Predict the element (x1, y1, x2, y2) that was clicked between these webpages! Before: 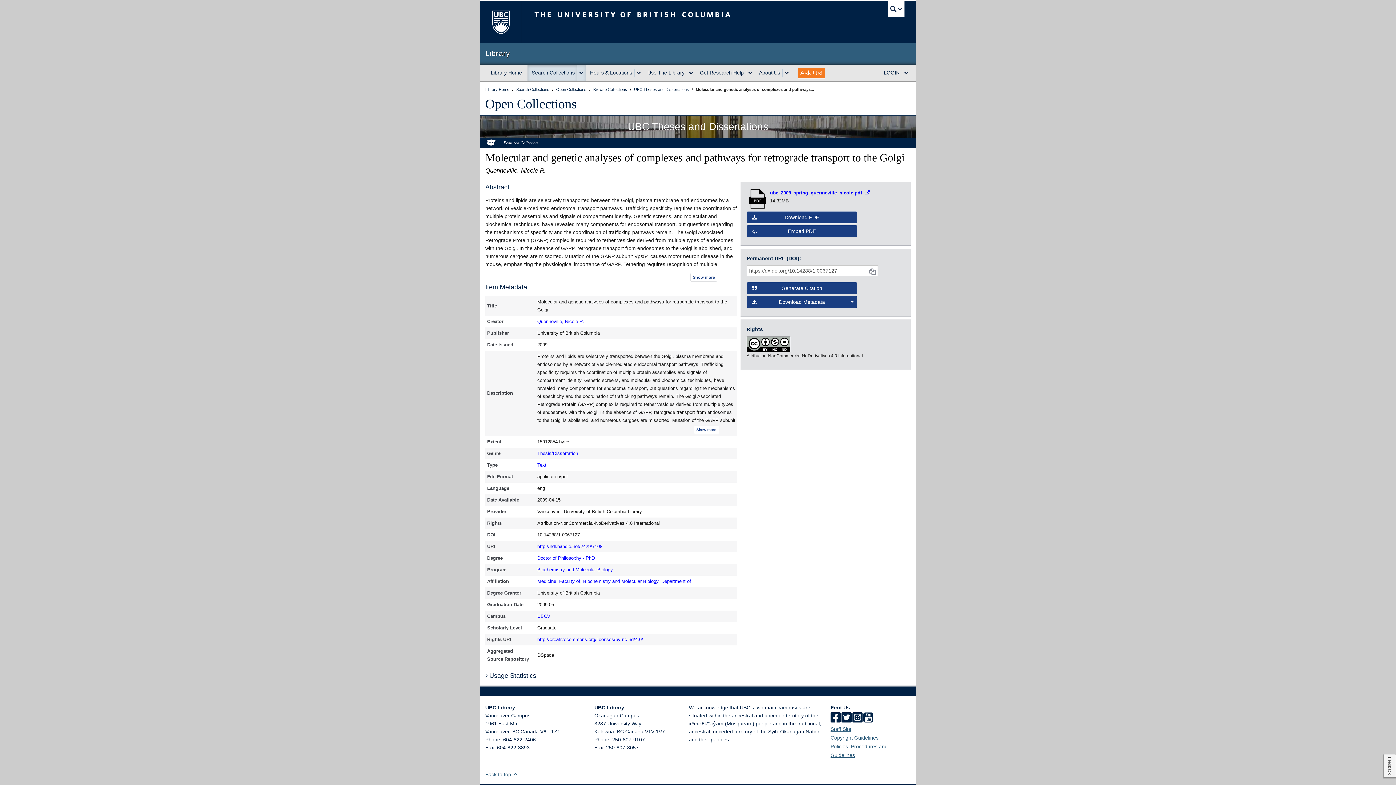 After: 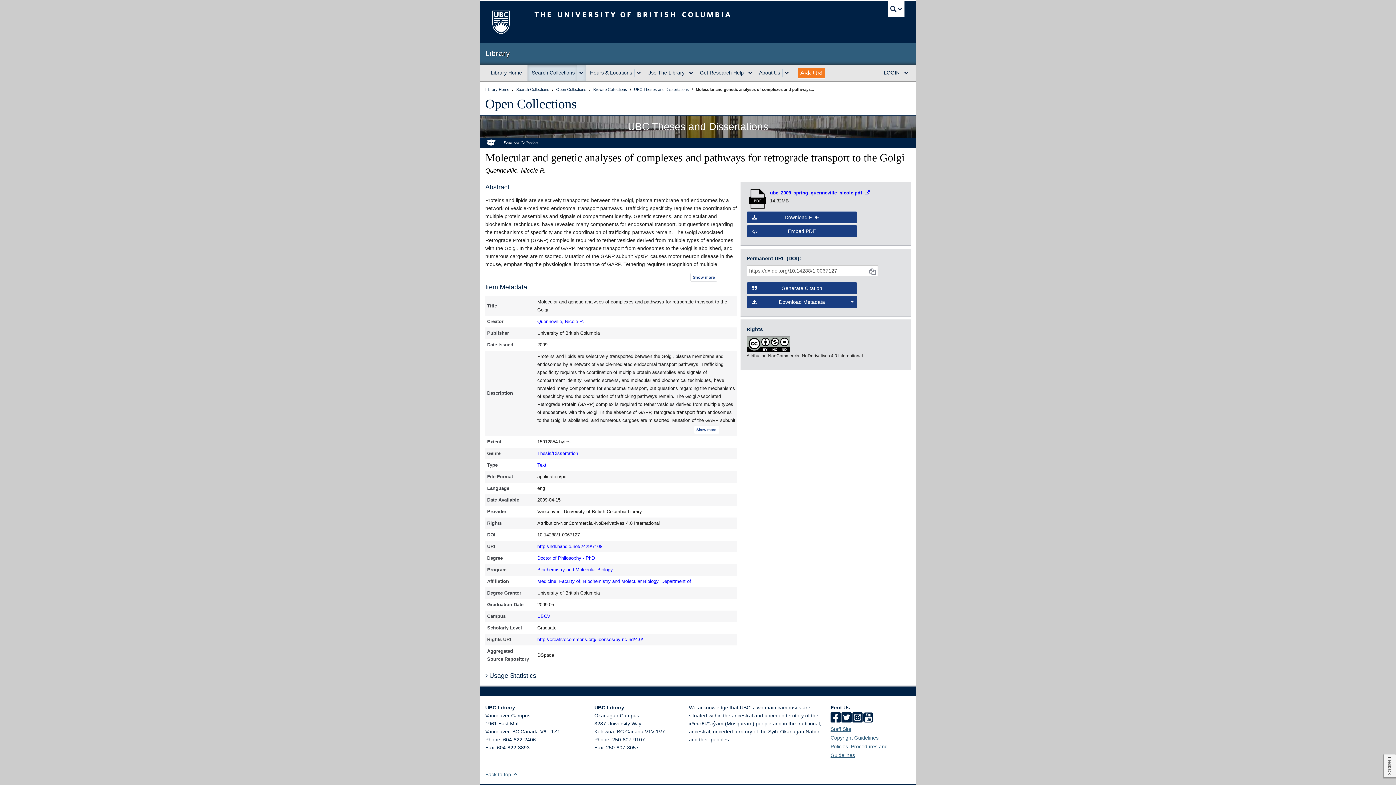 Action: label: Back to top  bbox: (485, 771, 518, 777)